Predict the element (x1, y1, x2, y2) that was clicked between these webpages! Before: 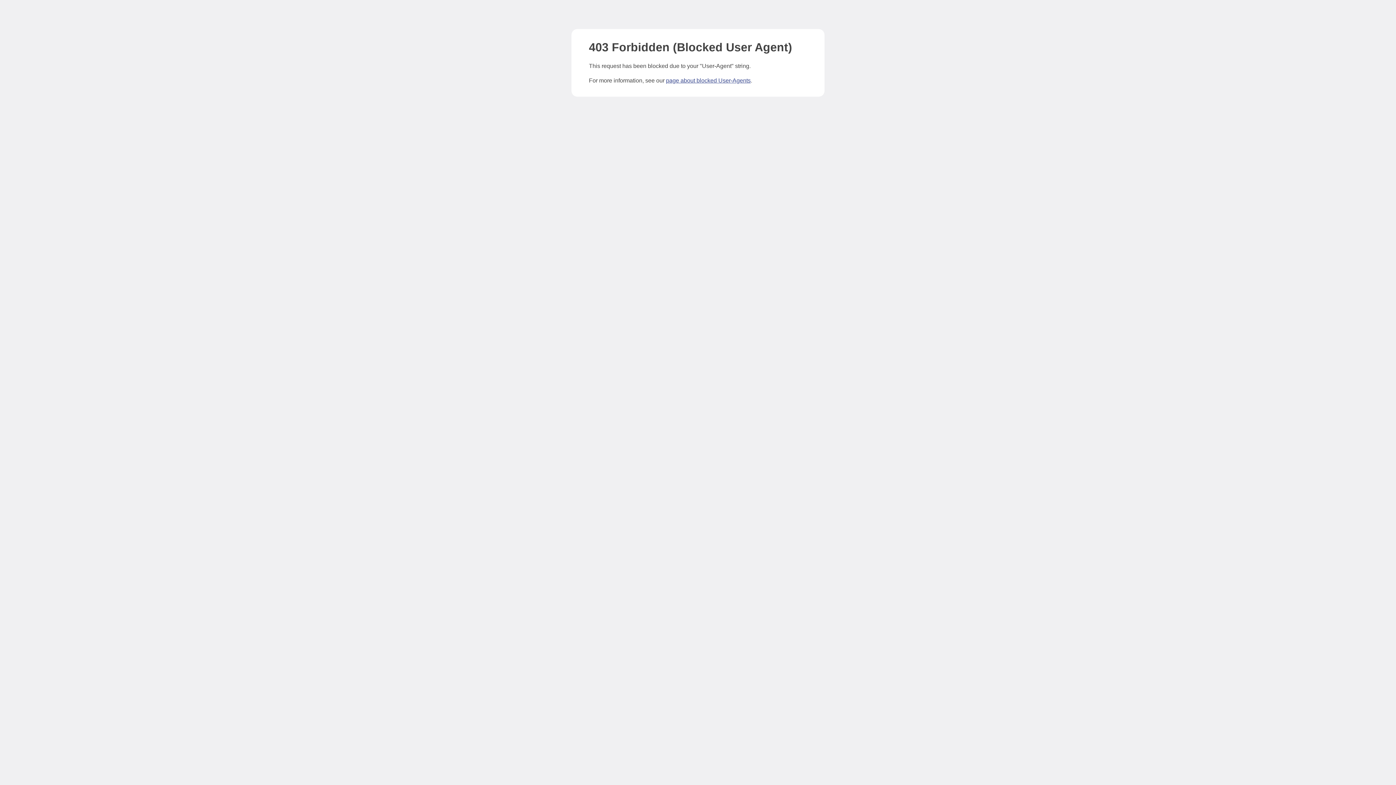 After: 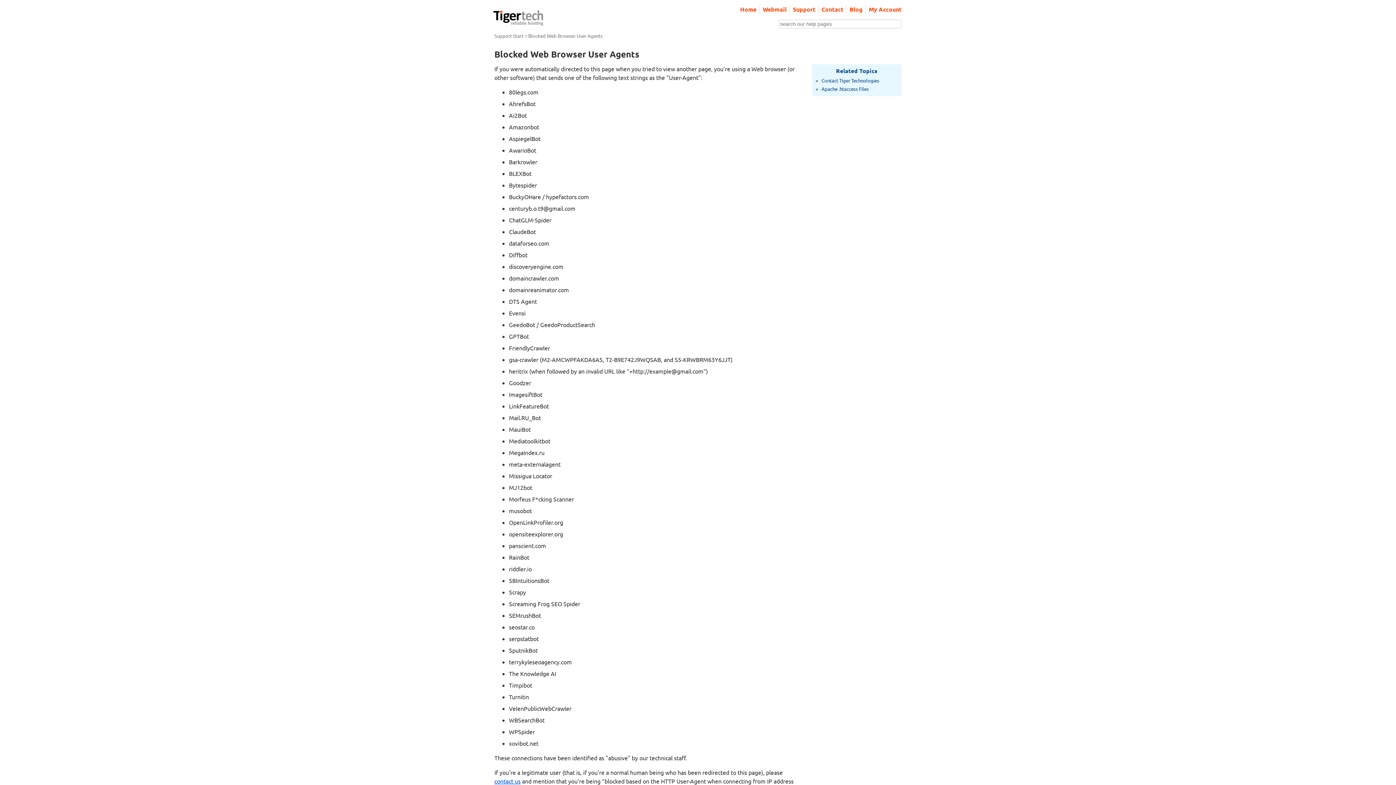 Action: bbox: (666, 77, 750, 83) label: page about blocked User-Agents